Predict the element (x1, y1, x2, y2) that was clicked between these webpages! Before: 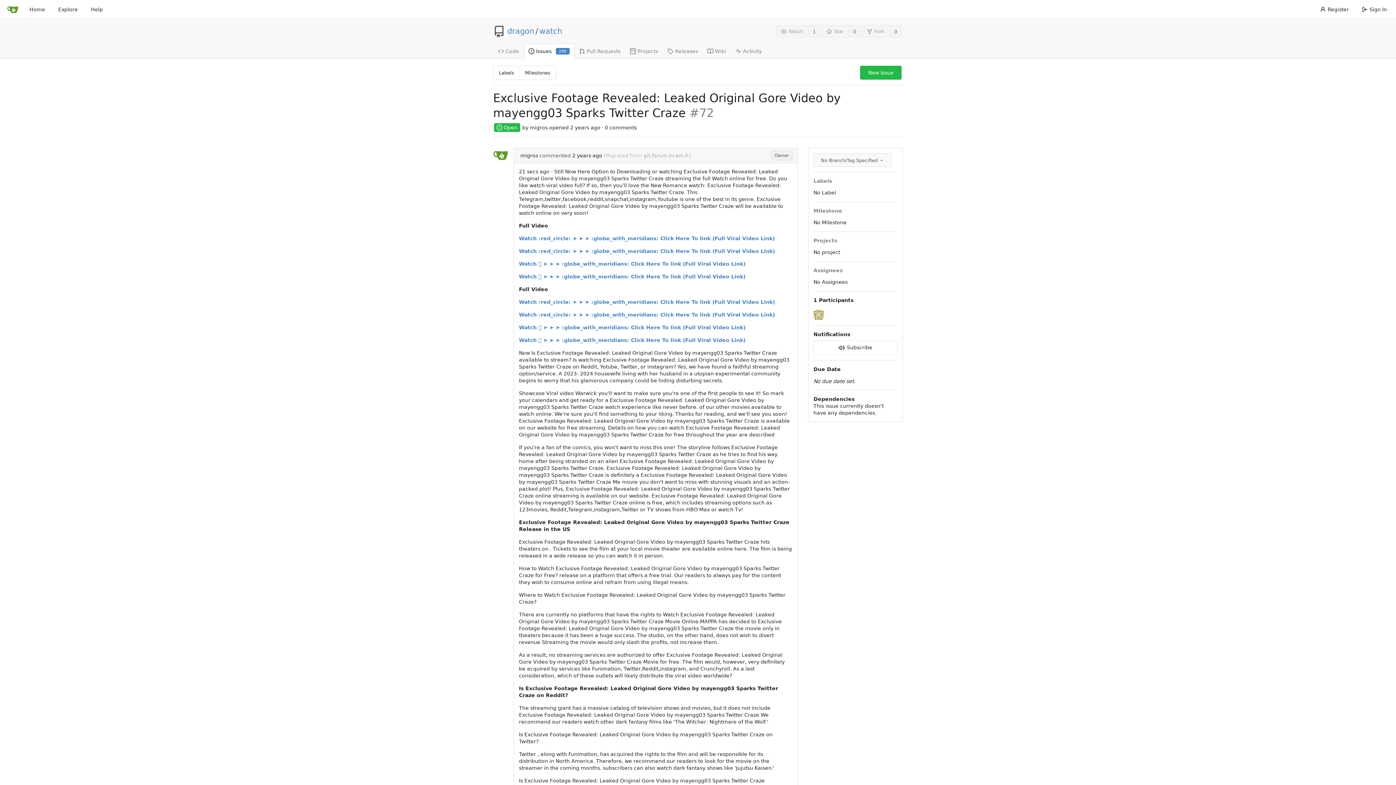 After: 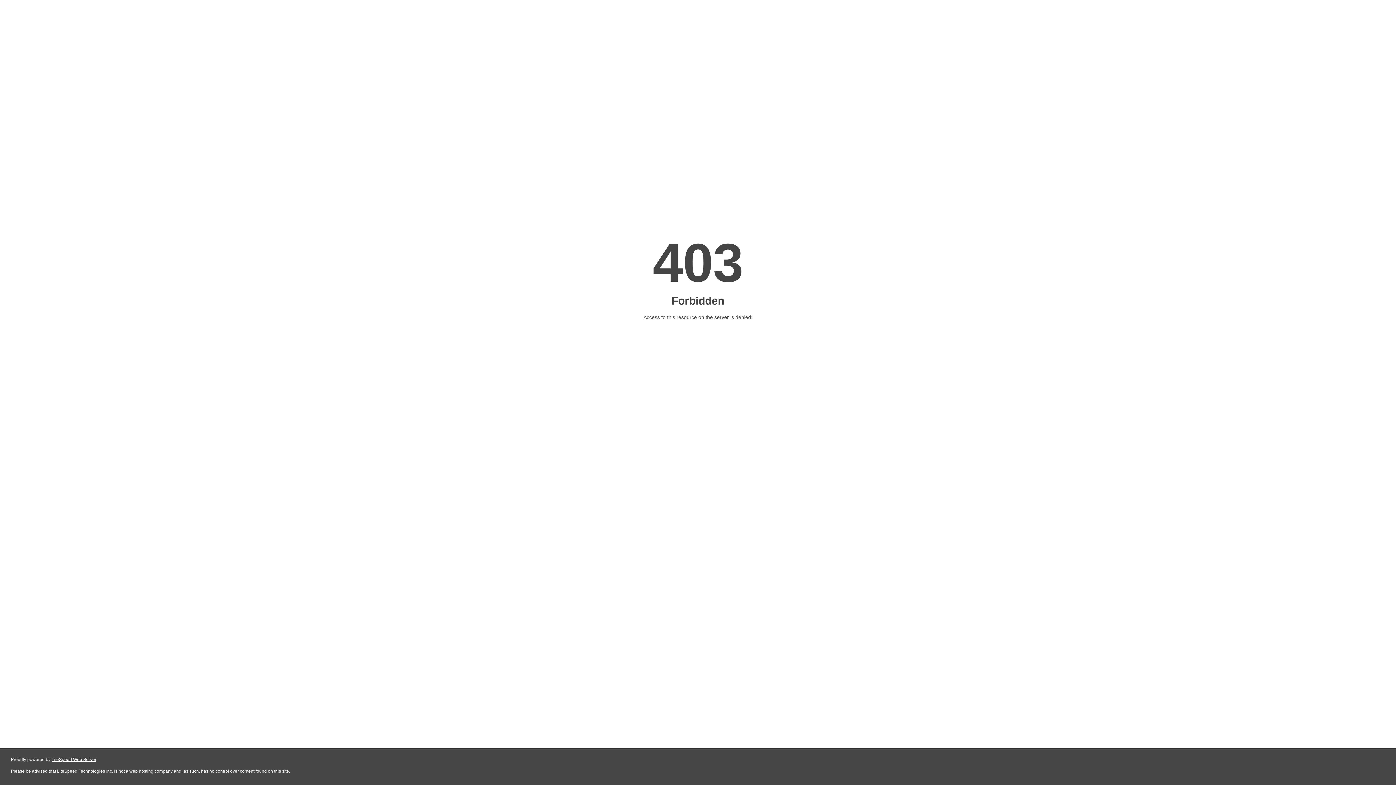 Action: bbox: (519, 312, 775, 317) label: Watch :red_circle: ➤ ➤ ➤ :globe_with_meridians: Click Here To link (Full Viral Video Link)